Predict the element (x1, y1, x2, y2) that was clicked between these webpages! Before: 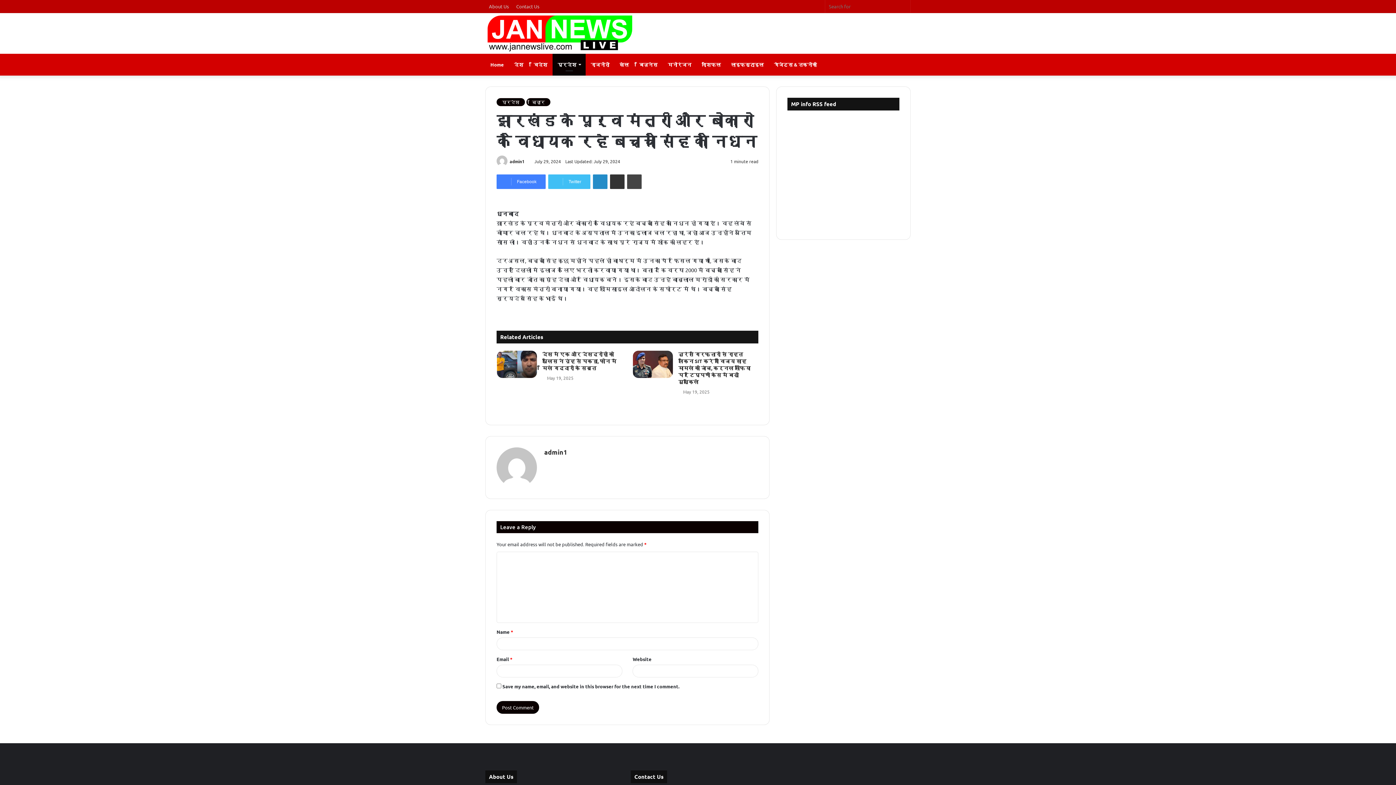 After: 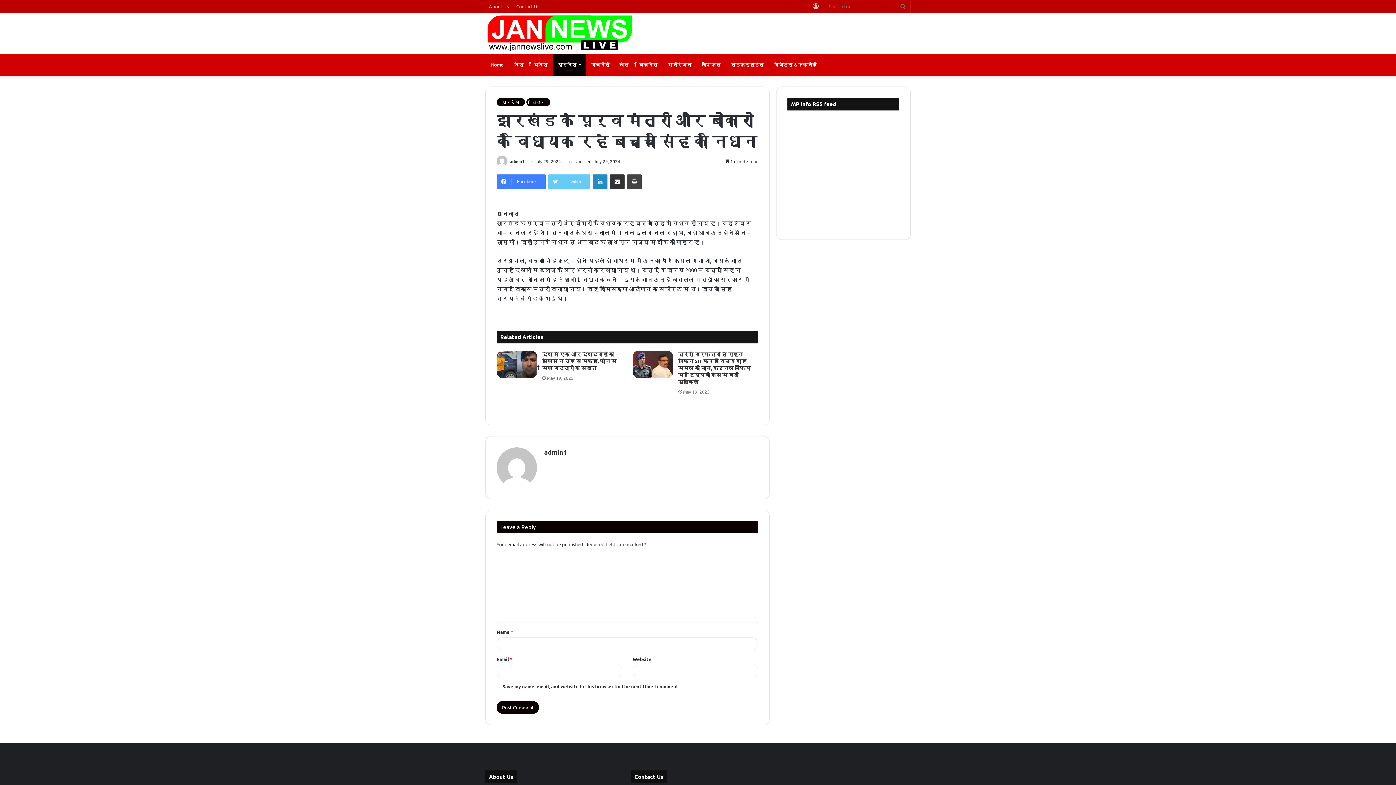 Action: label: Twitter bbox: (548, 174, 590, 189)